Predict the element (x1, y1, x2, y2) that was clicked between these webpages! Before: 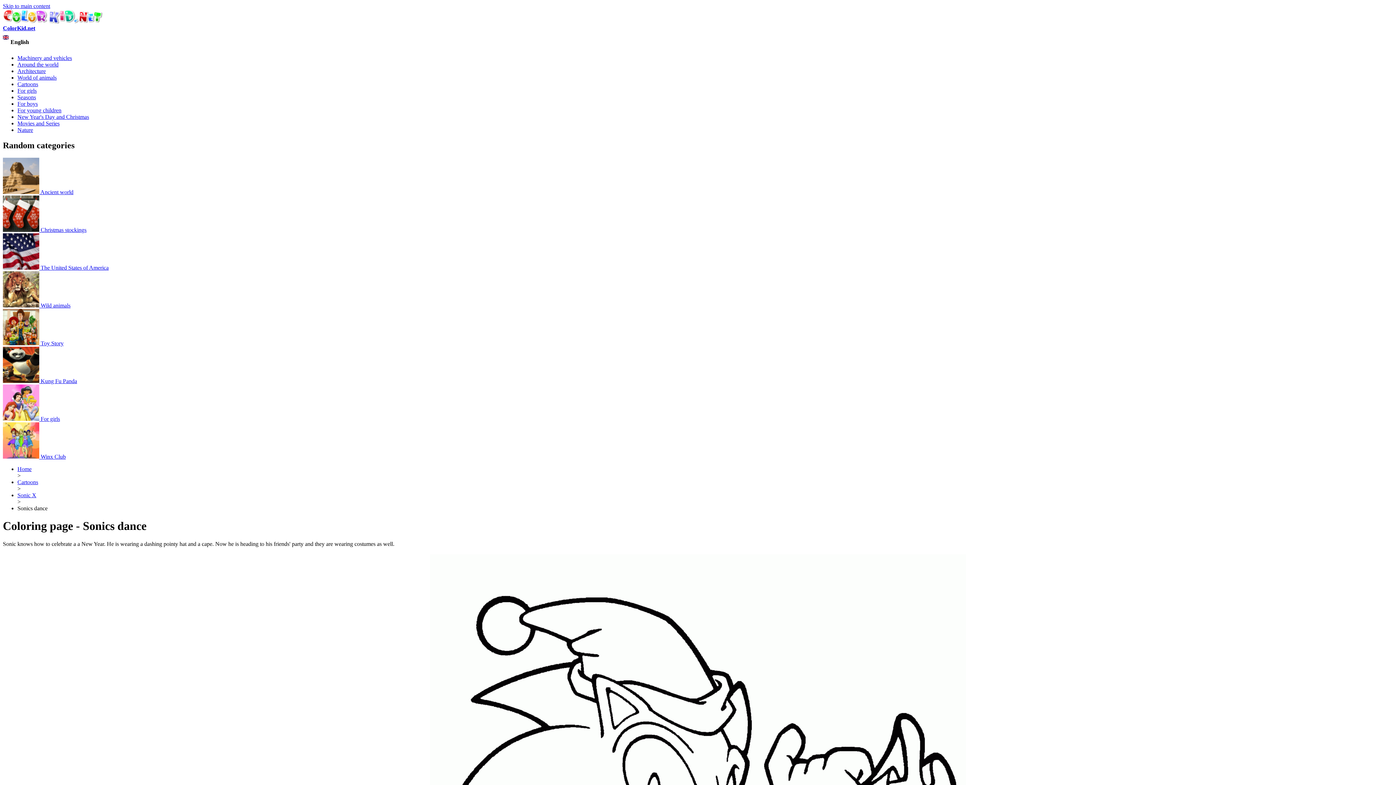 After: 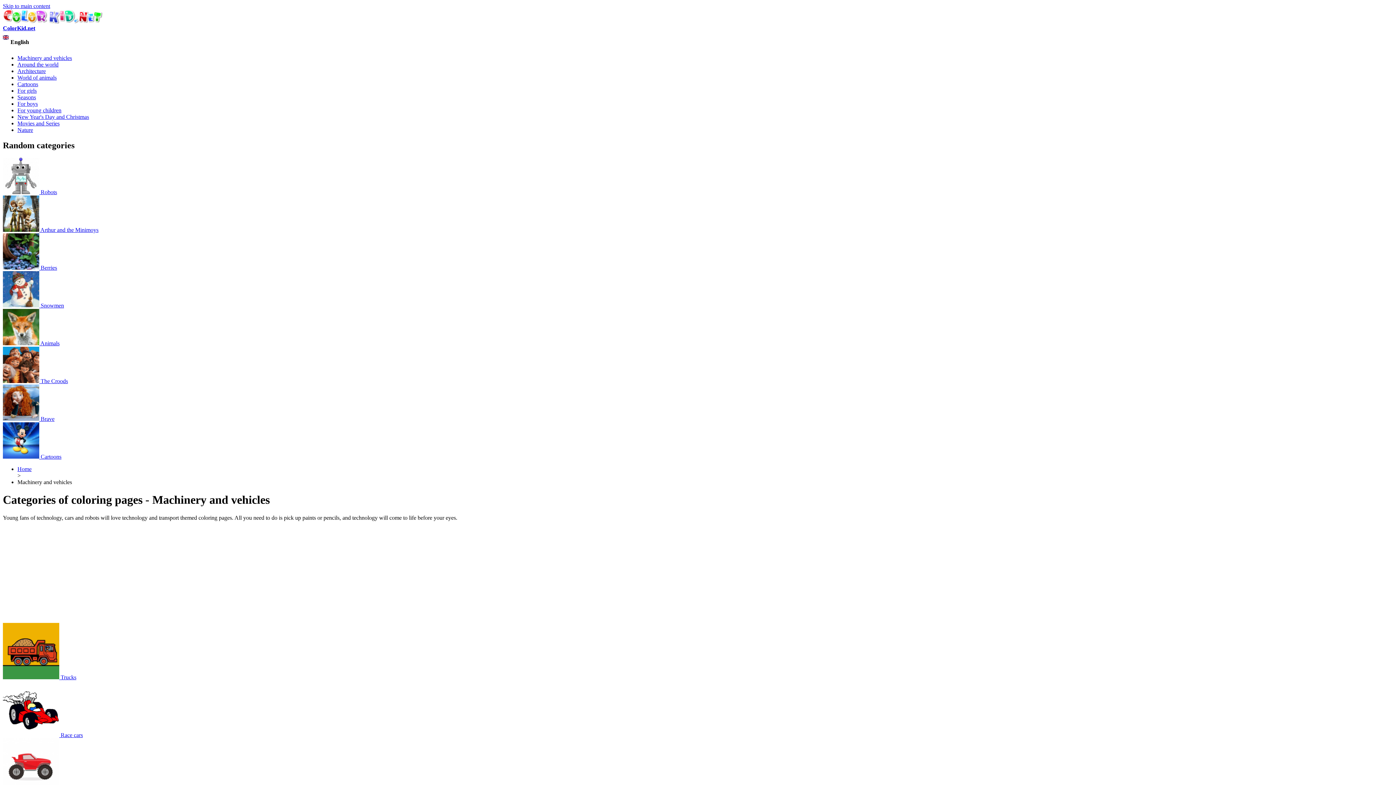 Action: label: Machinery and vehicles bbox: (17, 54, 72, 61)